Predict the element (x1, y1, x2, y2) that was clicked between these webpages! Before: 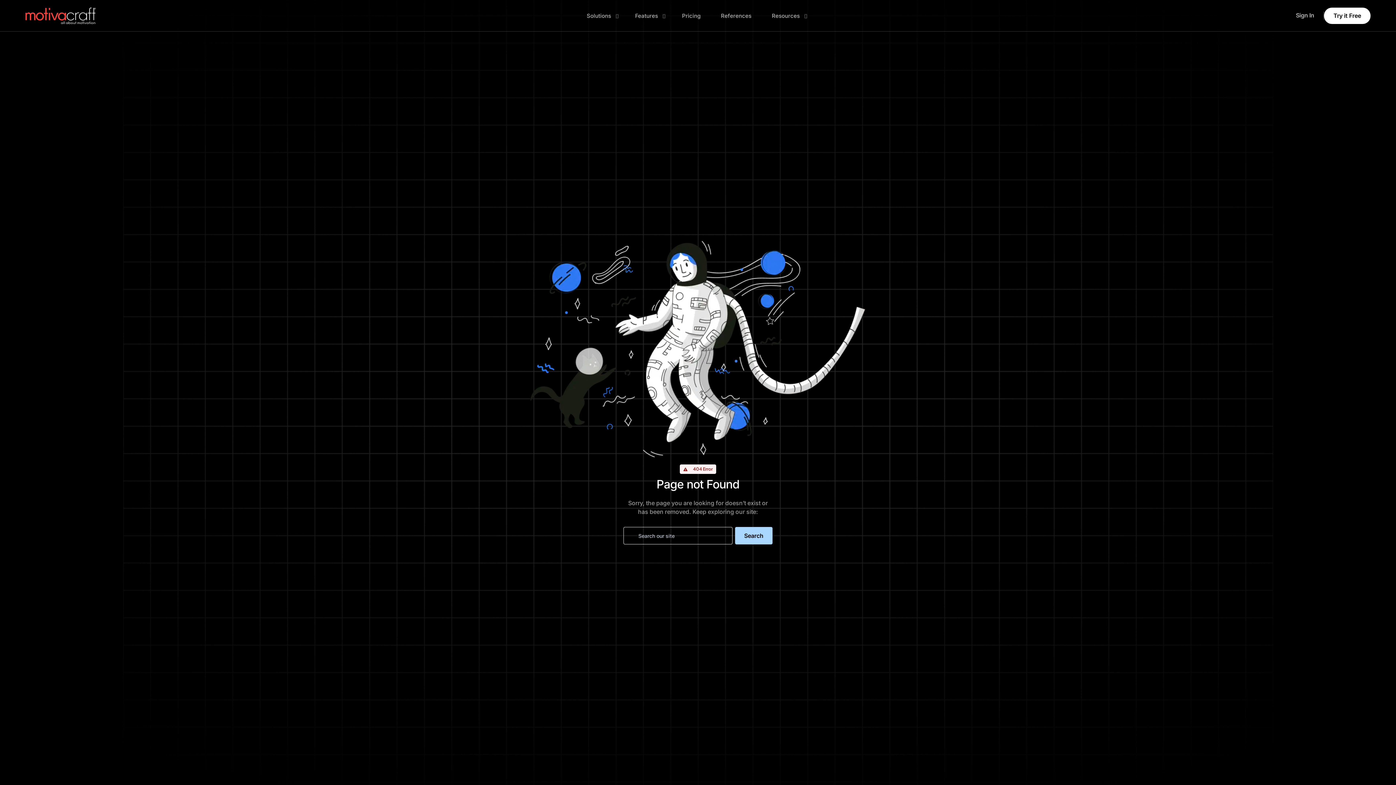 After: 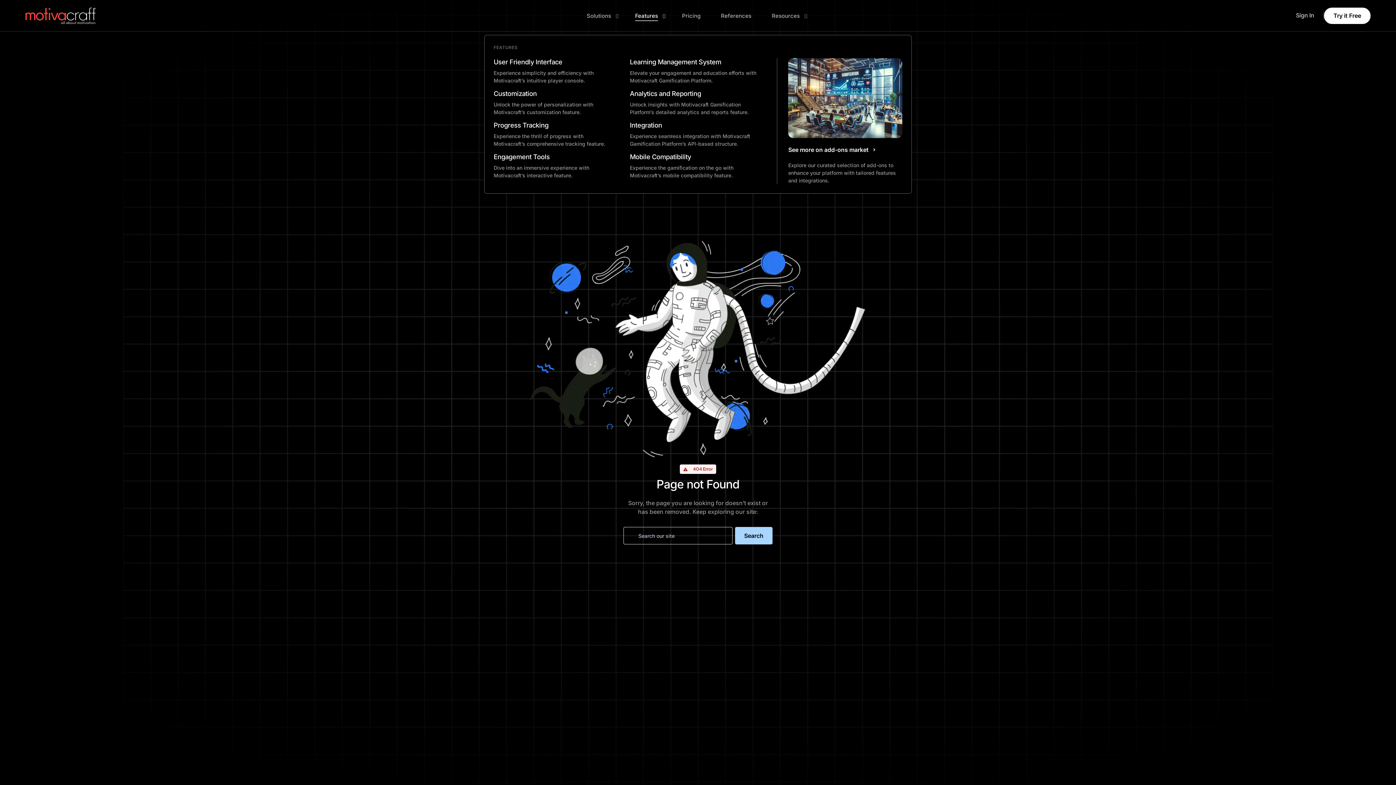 Action: label: Features bbox: (625, 0, 672, 31)